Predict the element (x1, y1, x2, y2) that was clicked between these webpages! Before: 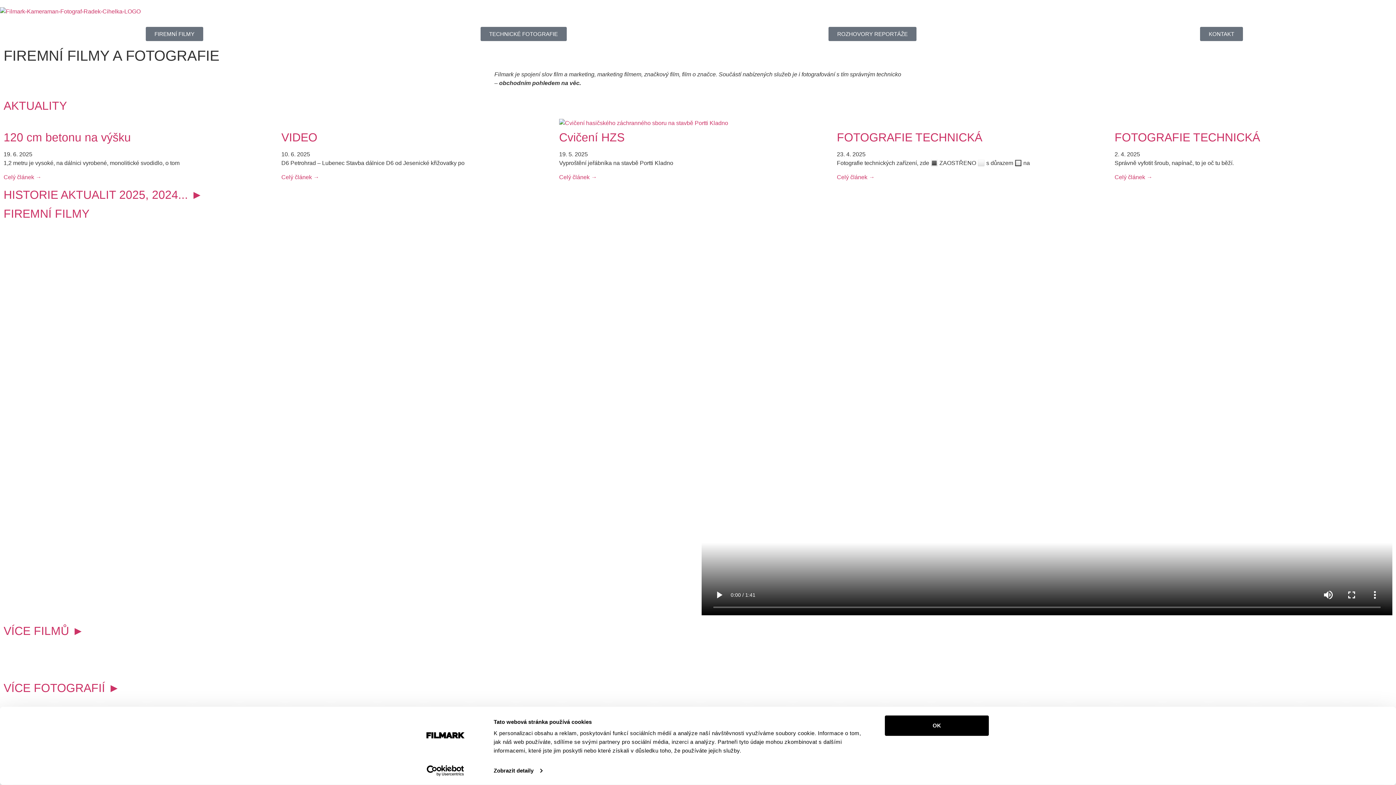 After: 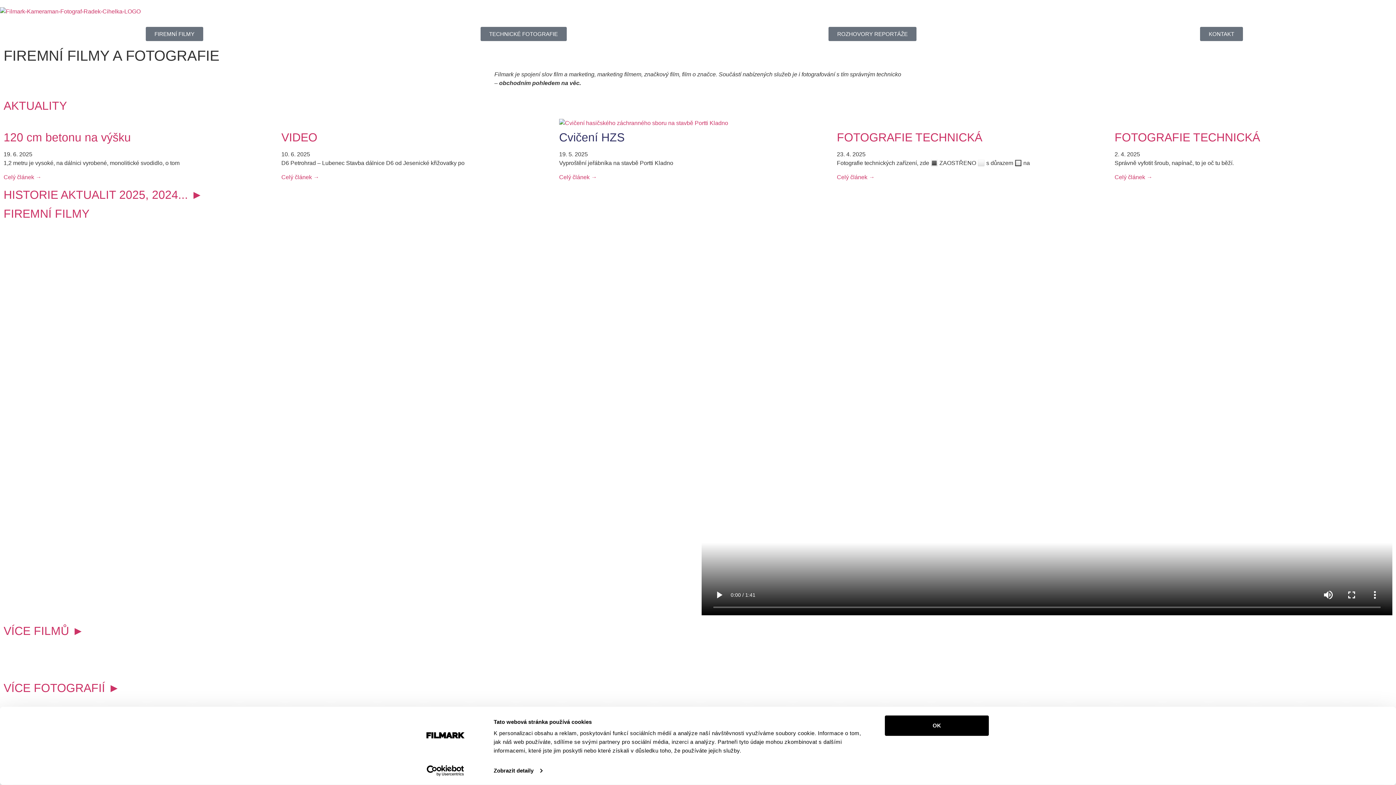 Action: bbox: (559, 423, 624, 436) label: Cvičení HZS